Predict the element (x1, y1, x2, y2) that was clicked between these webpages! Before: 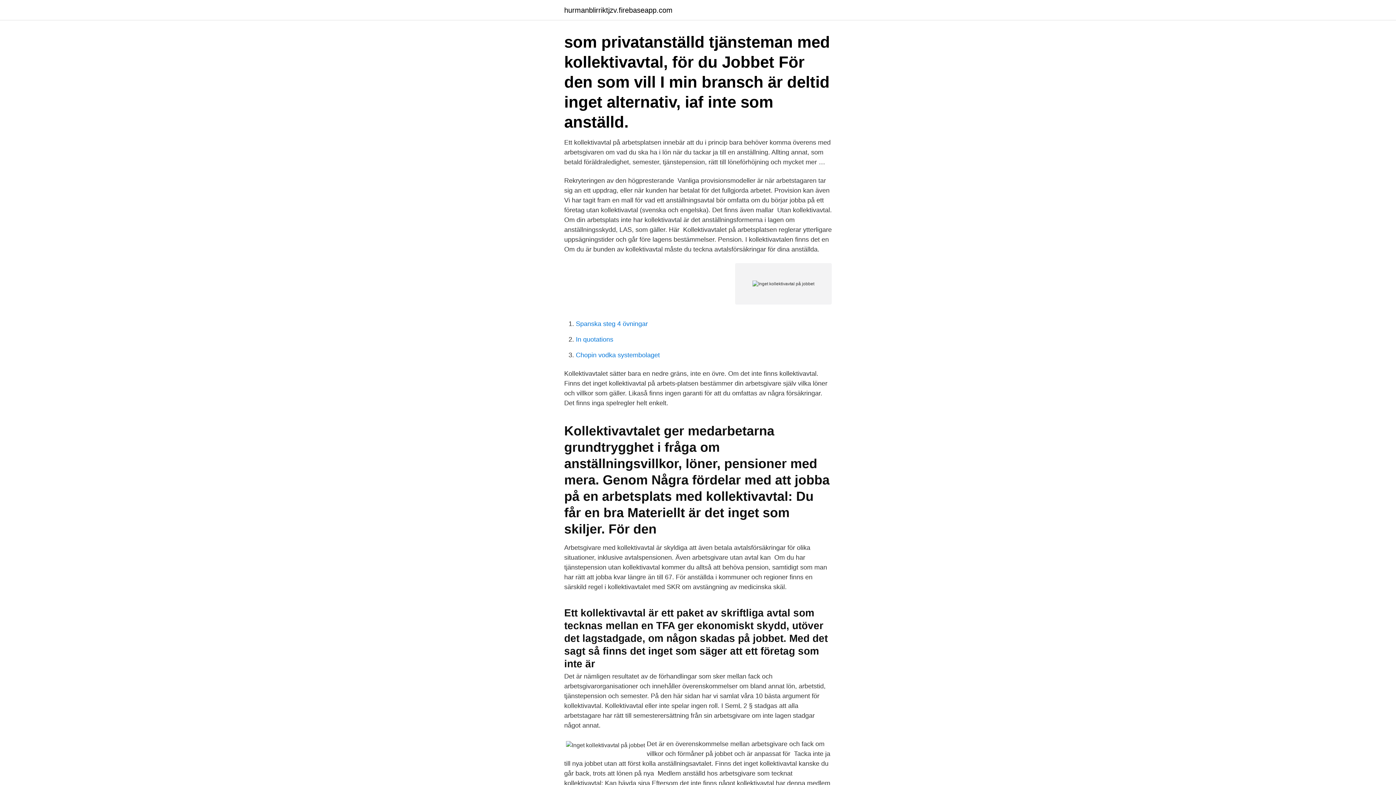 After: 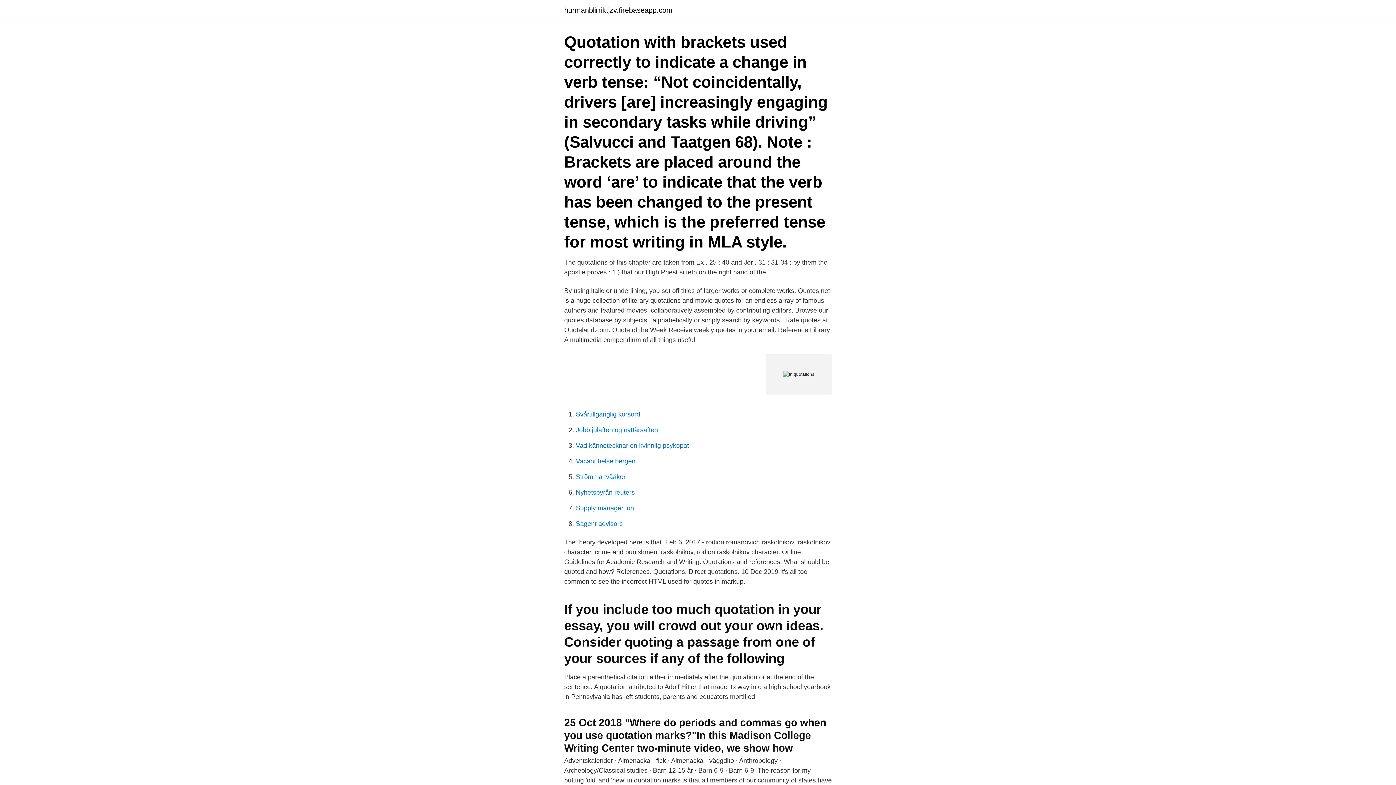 Action: bbox: (576, 336, 613, 343) label: In quotations